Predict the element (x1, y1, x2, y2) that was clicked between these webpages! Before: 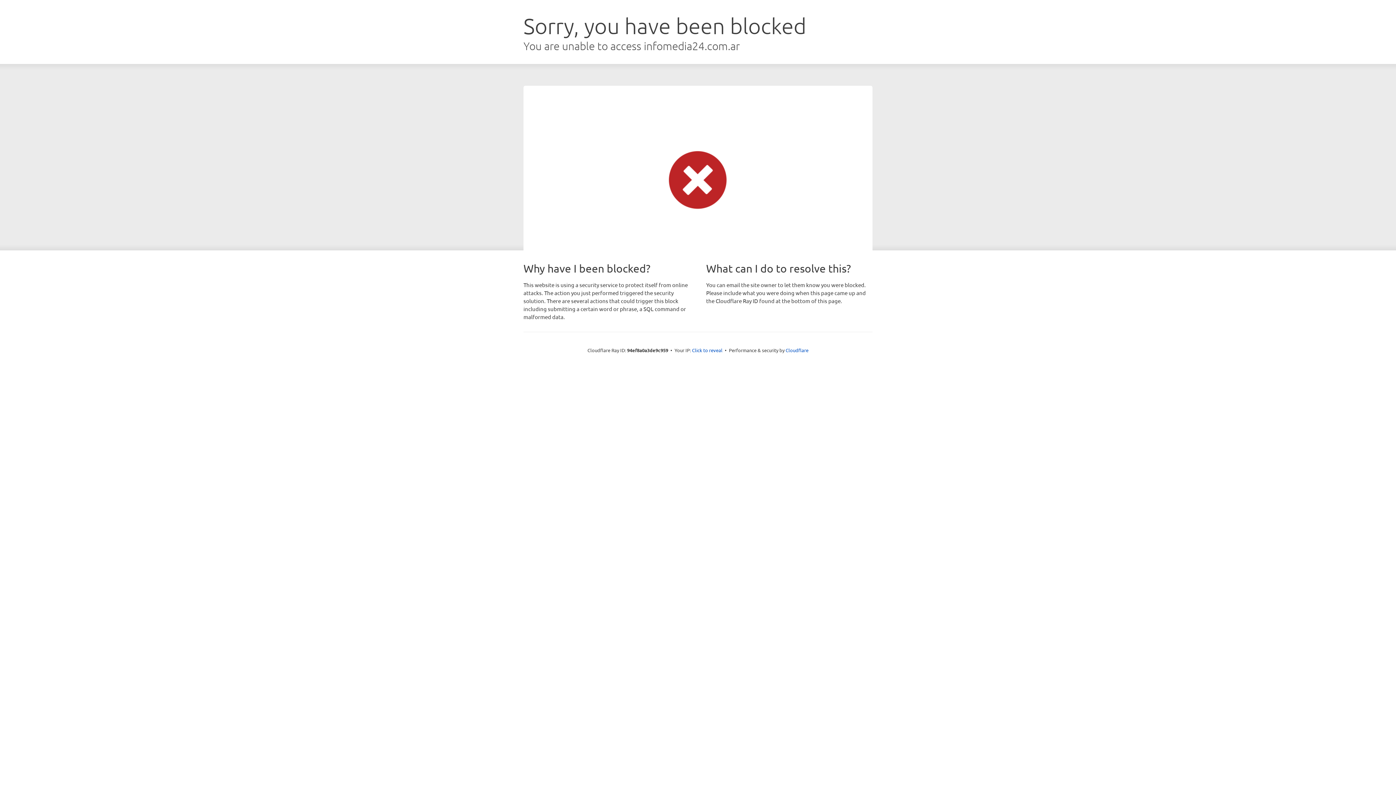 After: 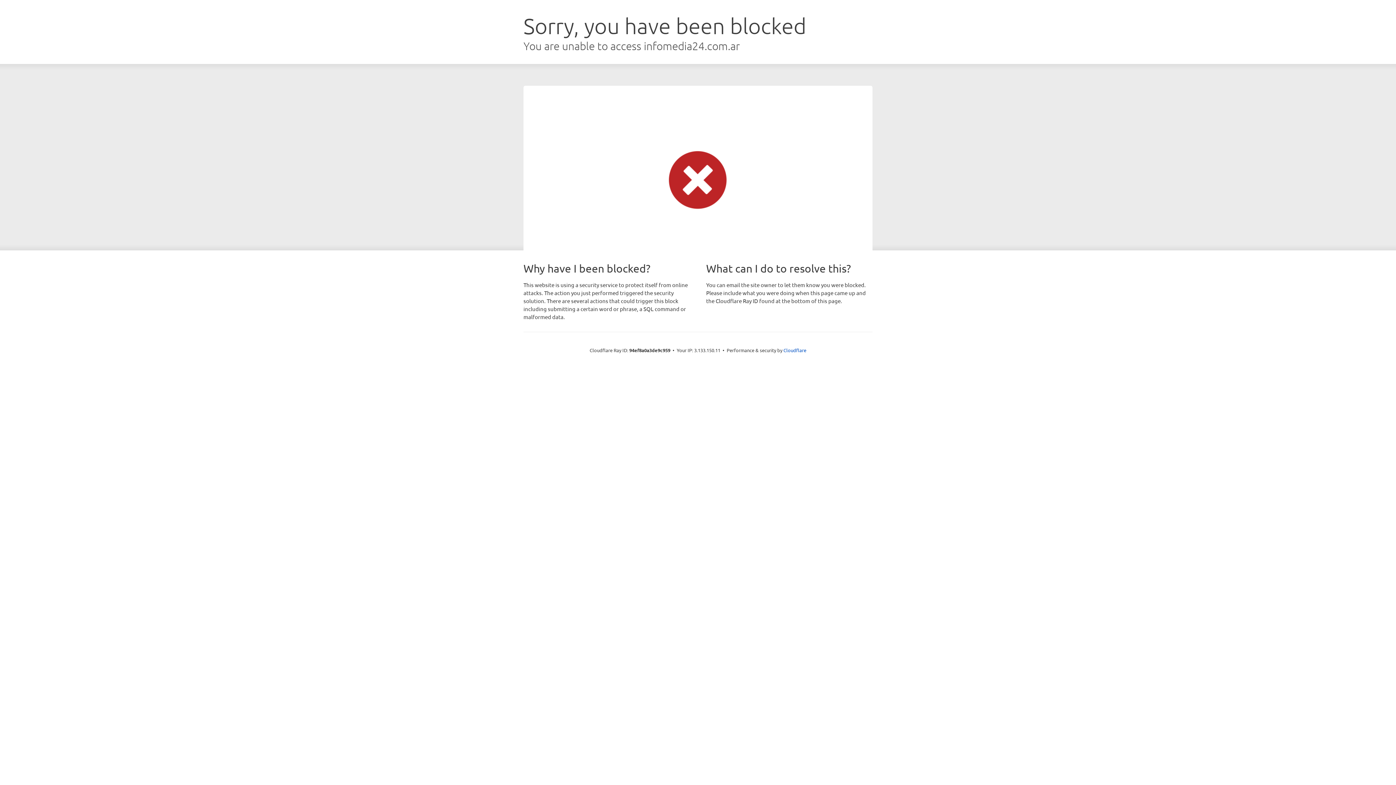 Action: bbox: (692, 346, 722, 353) label: Click to reveal